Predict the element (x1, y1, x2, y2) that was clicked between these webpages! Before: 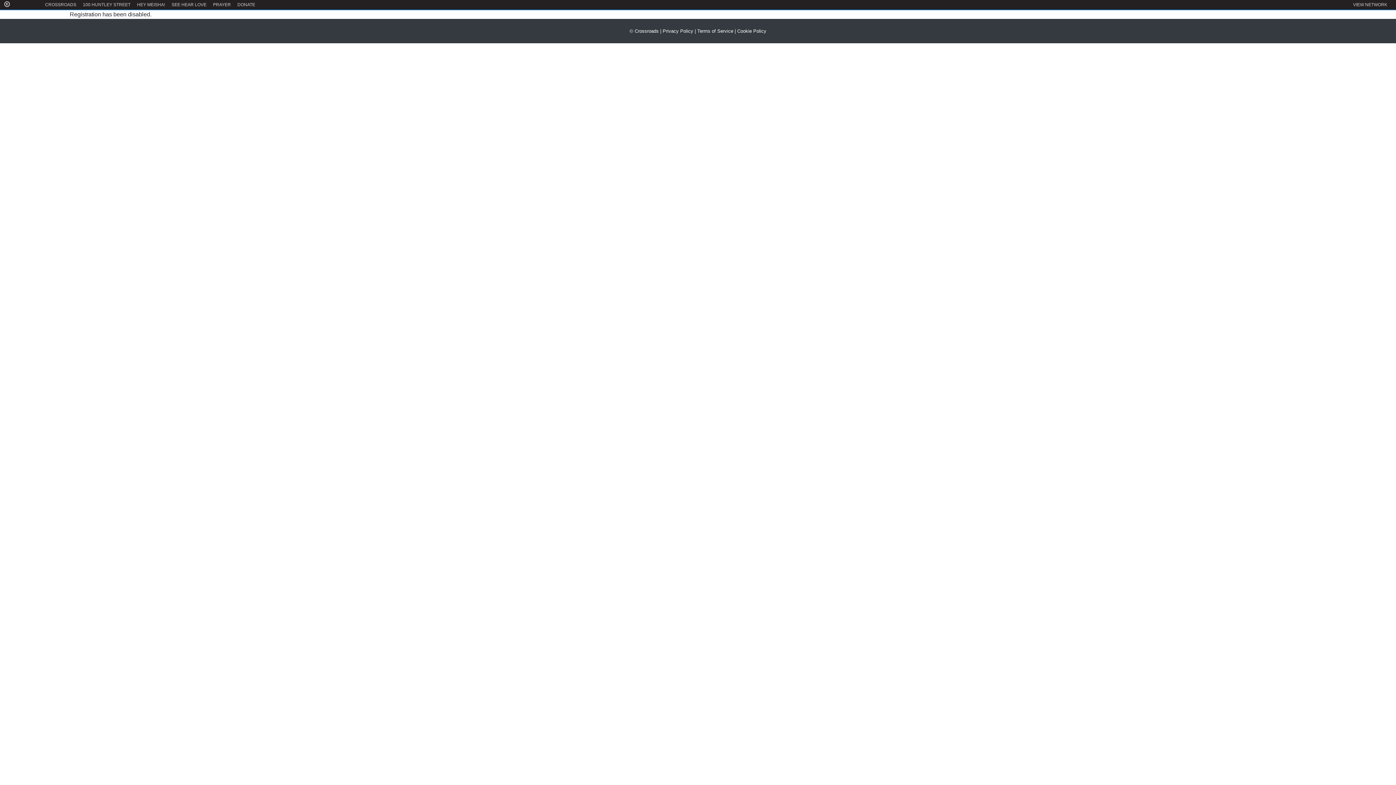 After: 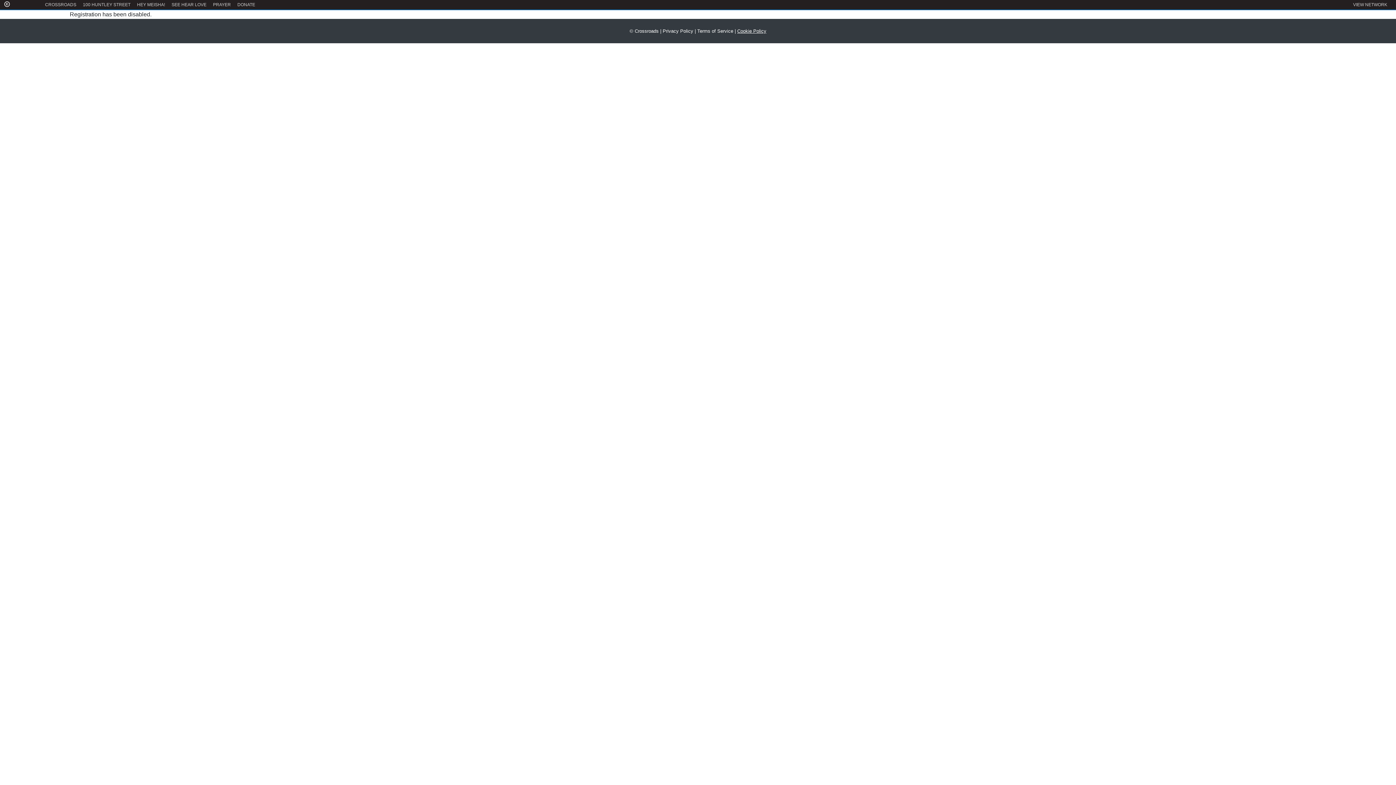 Action: bbox: (737, 28, 766, 33) label: Cookie Policy